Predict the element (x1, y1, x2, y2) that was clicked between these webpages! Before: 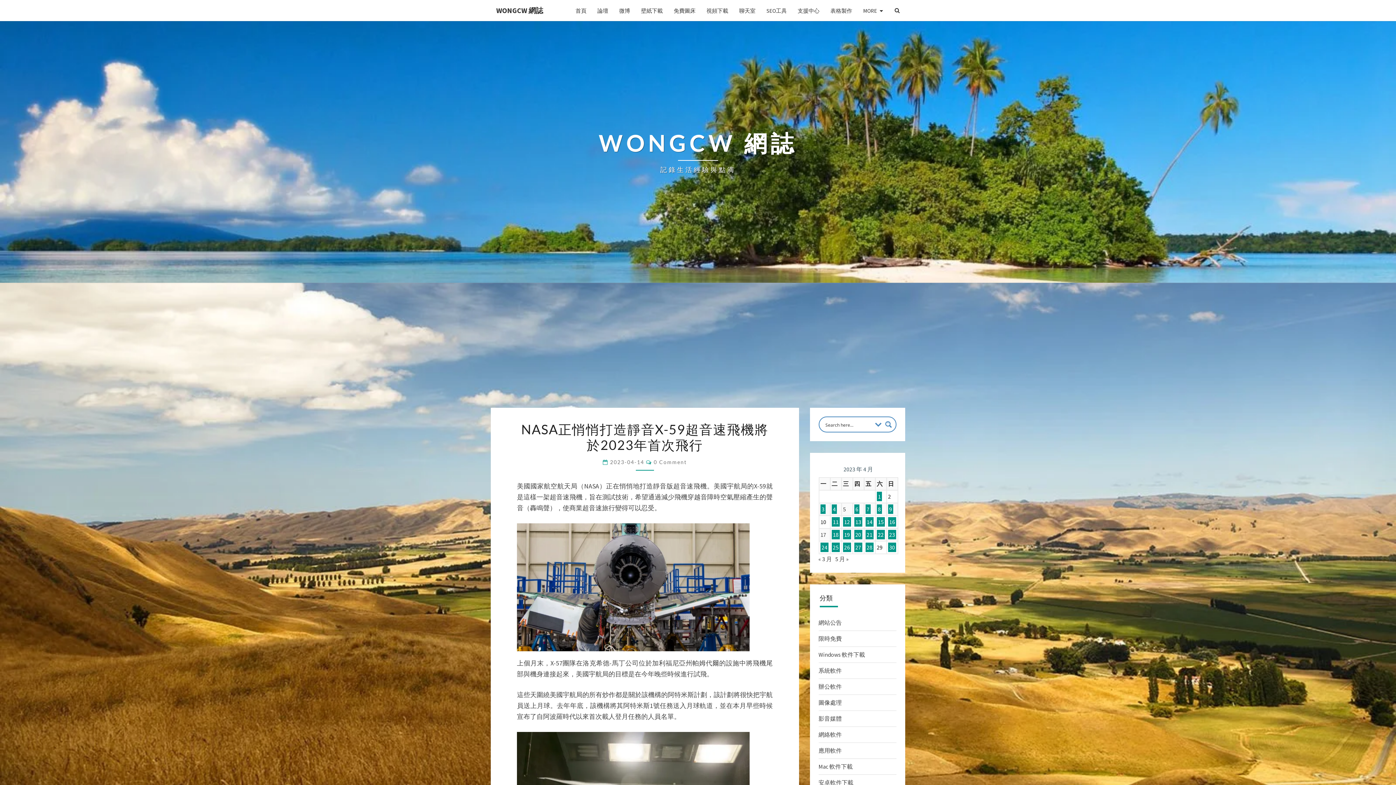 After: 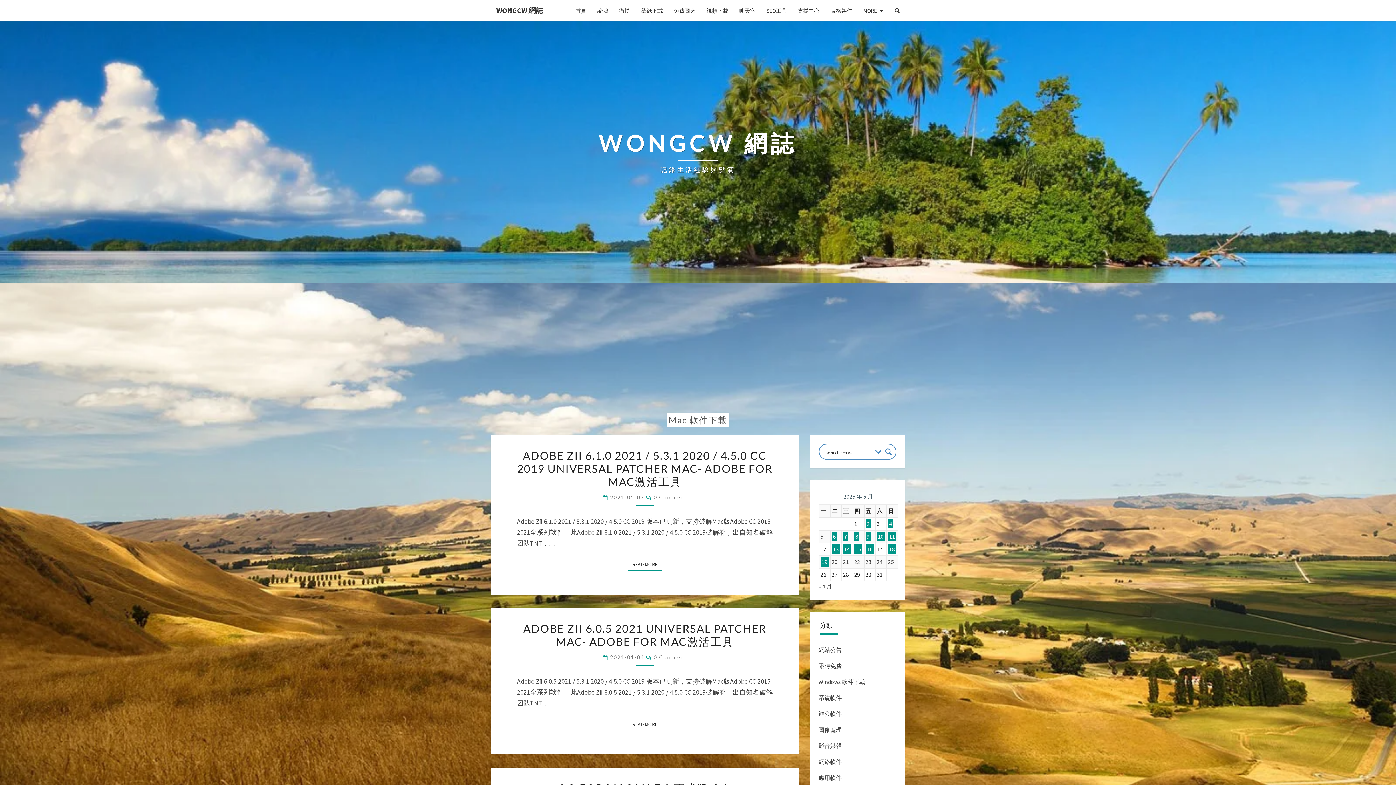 Action: bbox: (818, 763, 852, 770) label: Mac 軟件下載